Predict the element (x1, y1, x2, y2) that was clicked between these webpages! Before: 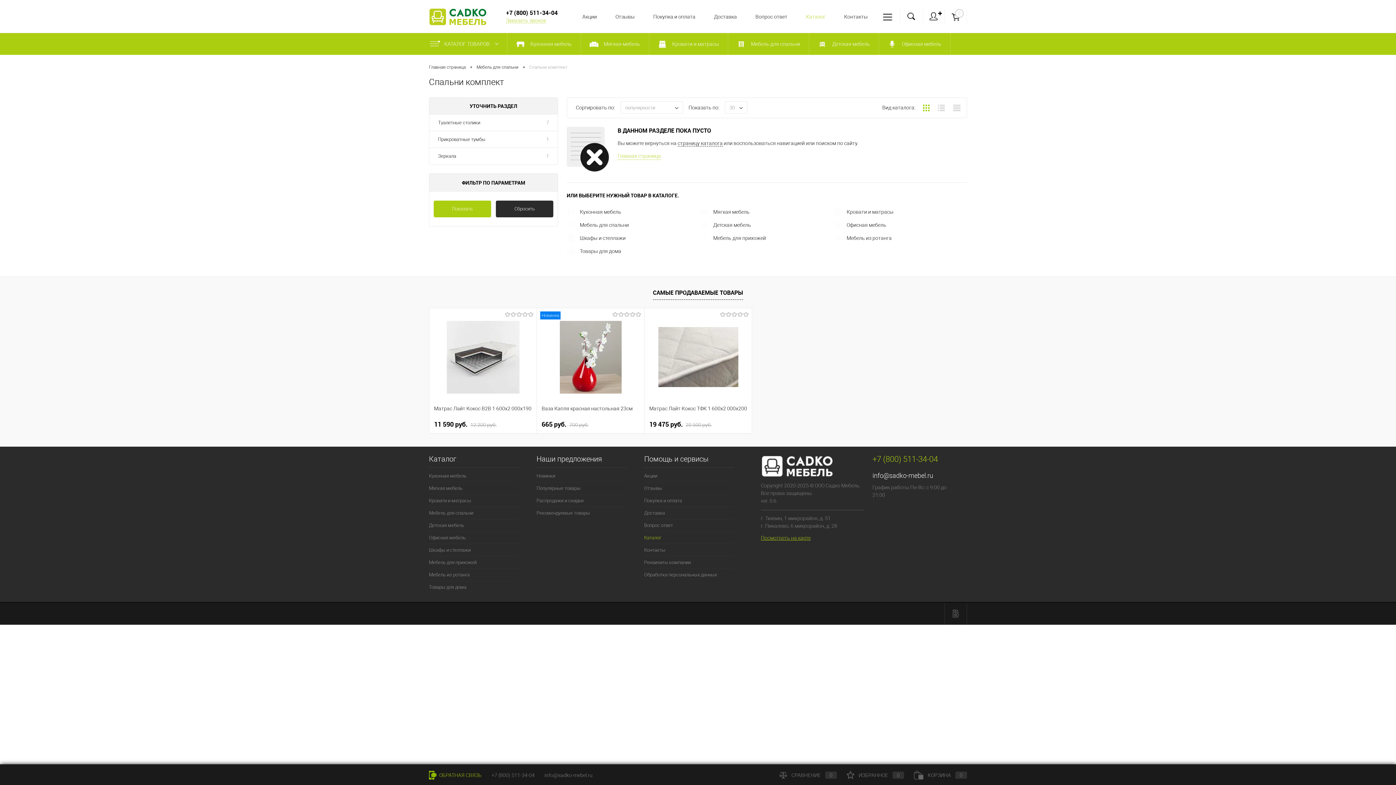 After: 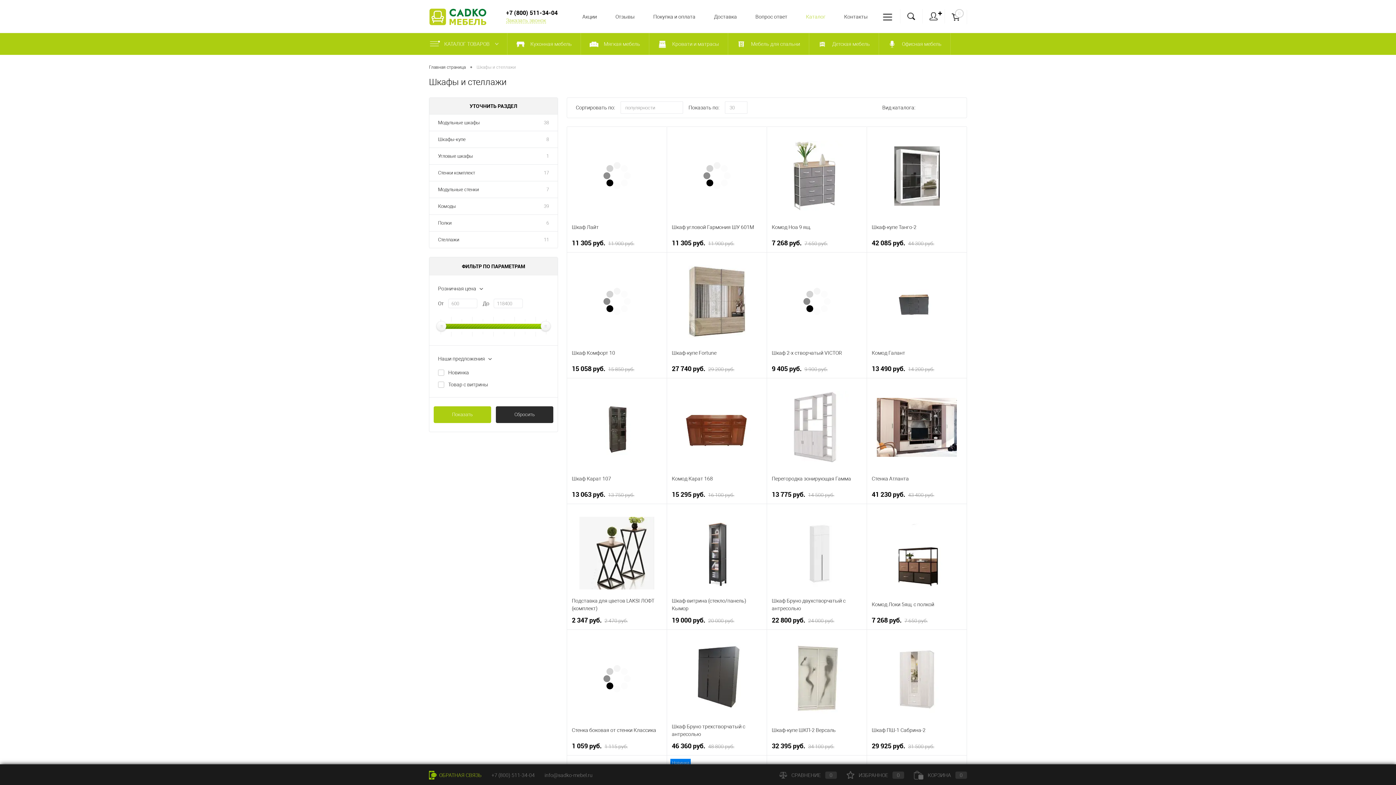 Action: label: Шкафы и стеллажи bbox: (429, 544, 519, 556)